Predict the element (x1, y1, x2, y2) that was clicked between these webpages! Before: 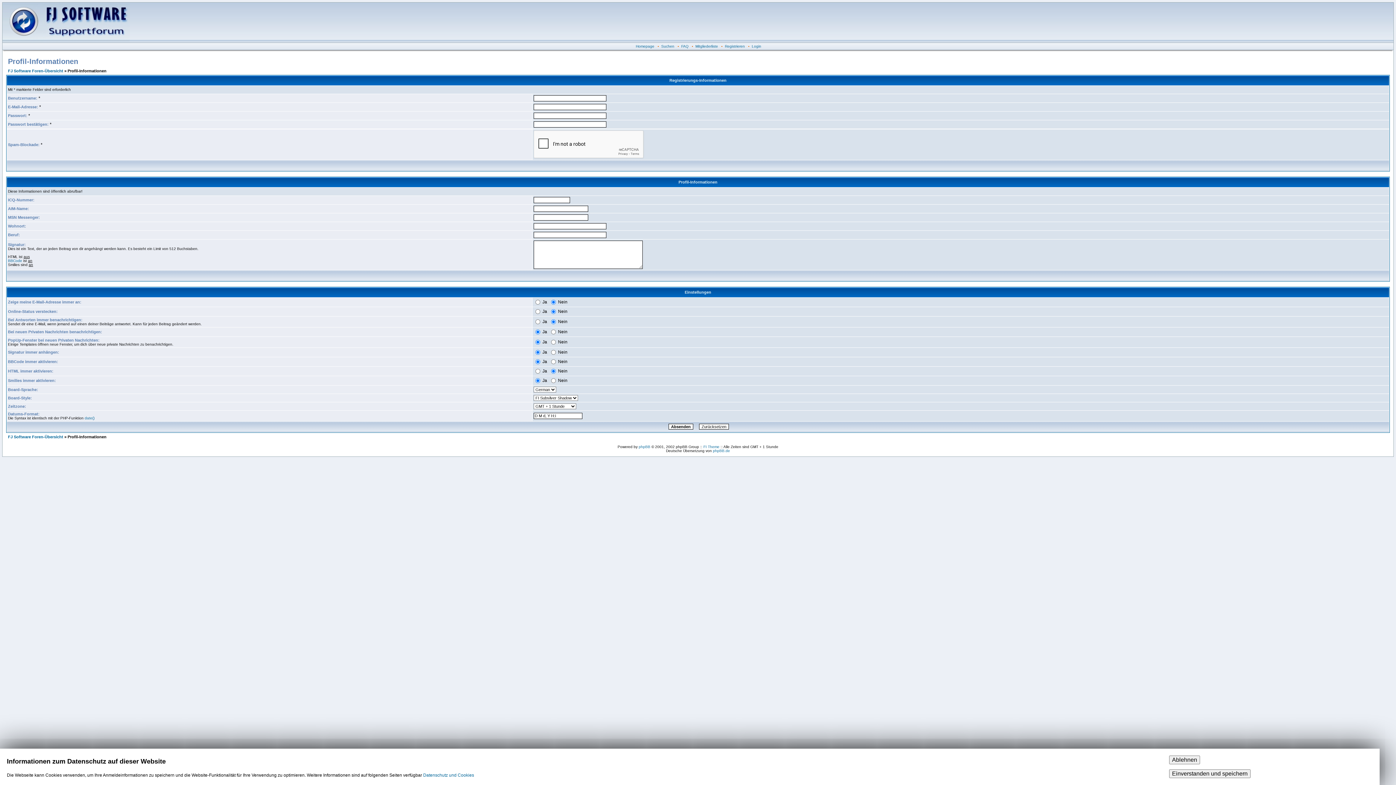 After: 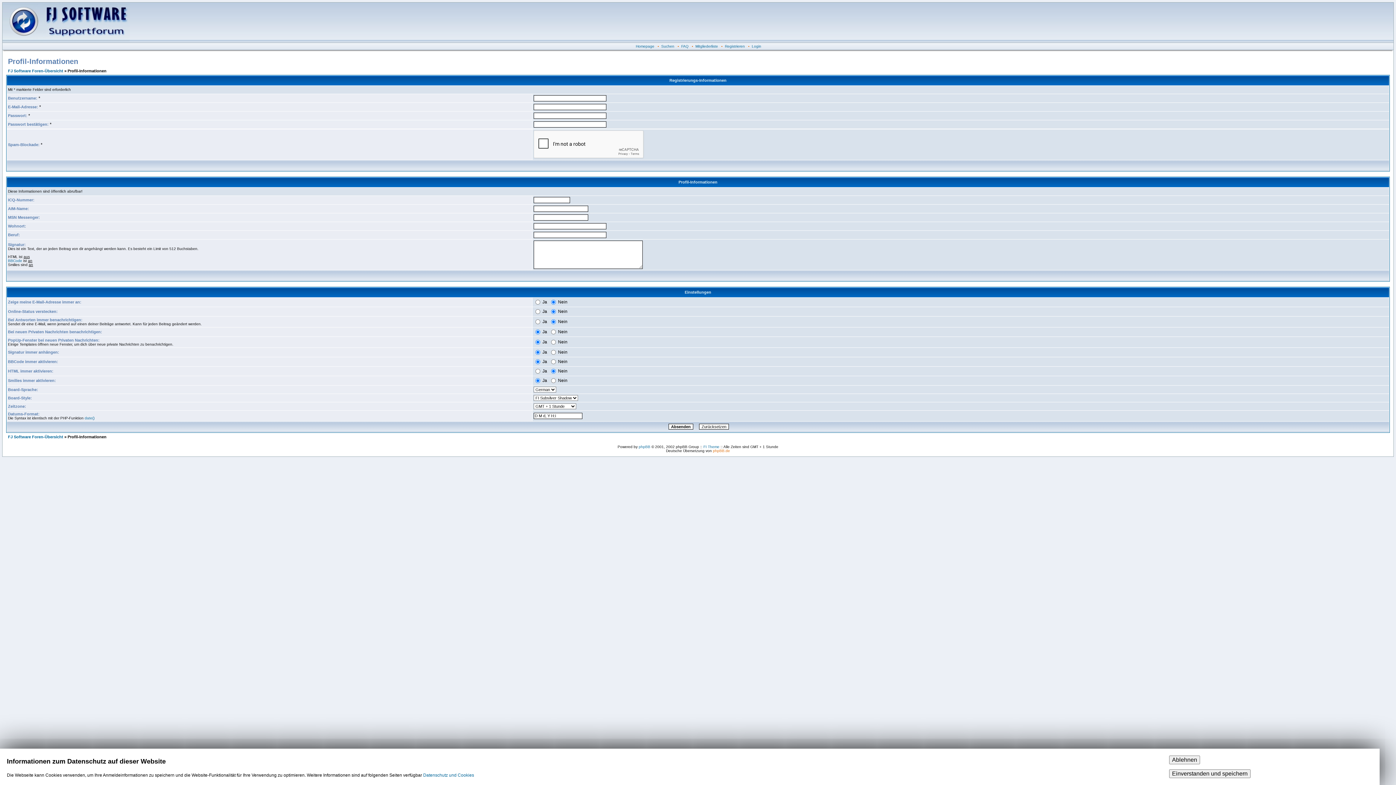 Action: bbox: (713, 449, 730, 453) label: phpBB.de